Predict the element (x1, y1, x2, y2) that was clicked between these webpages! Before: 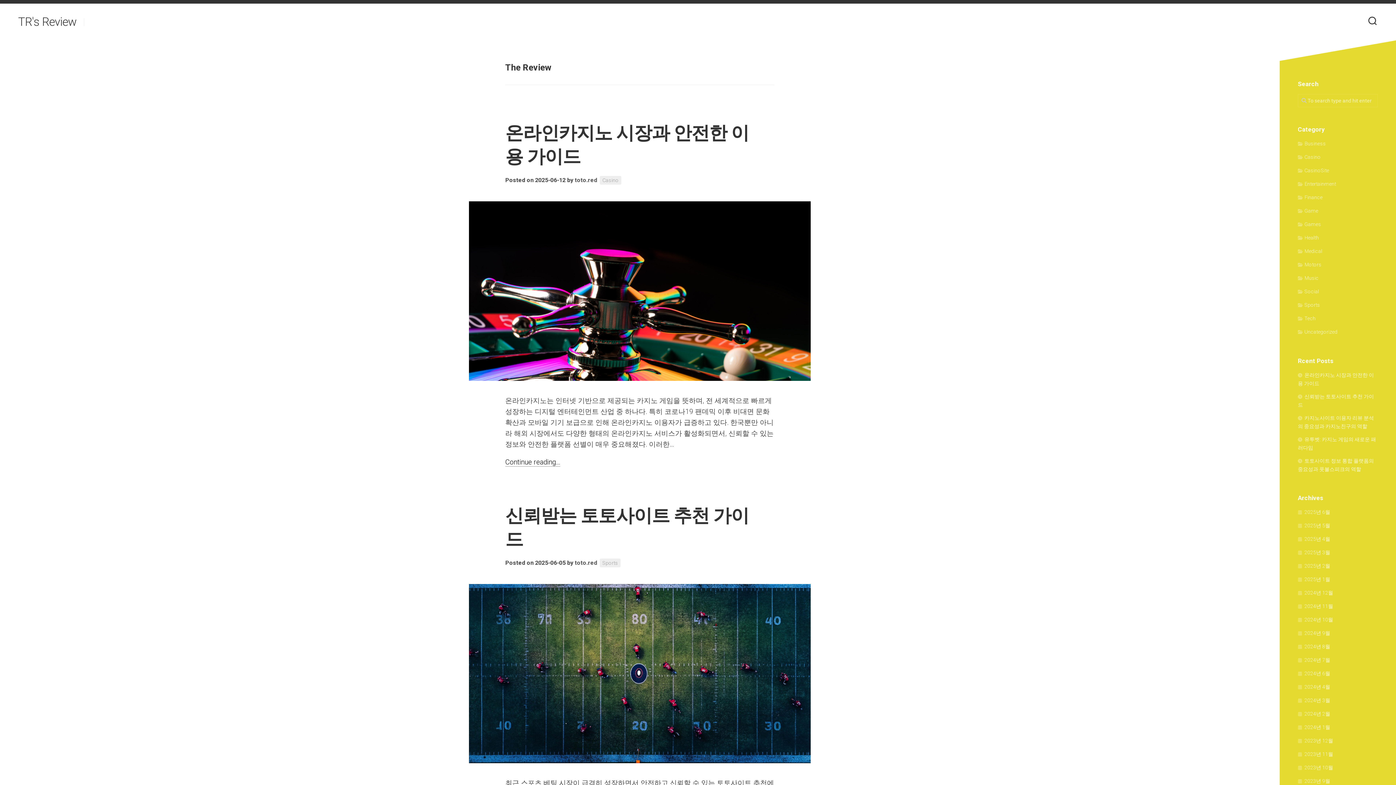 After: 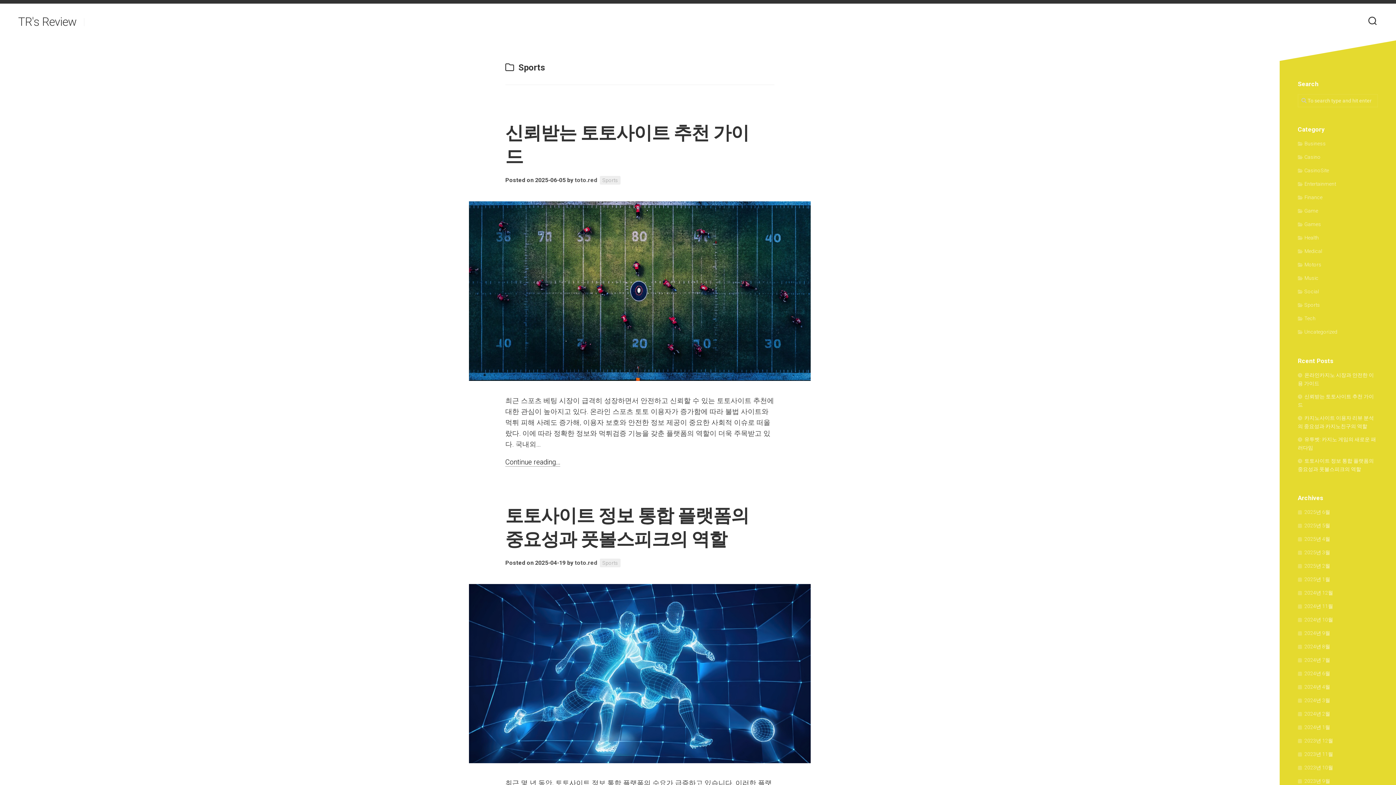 Action: bbox: (1298, 302, 1320, 308) label: Sports